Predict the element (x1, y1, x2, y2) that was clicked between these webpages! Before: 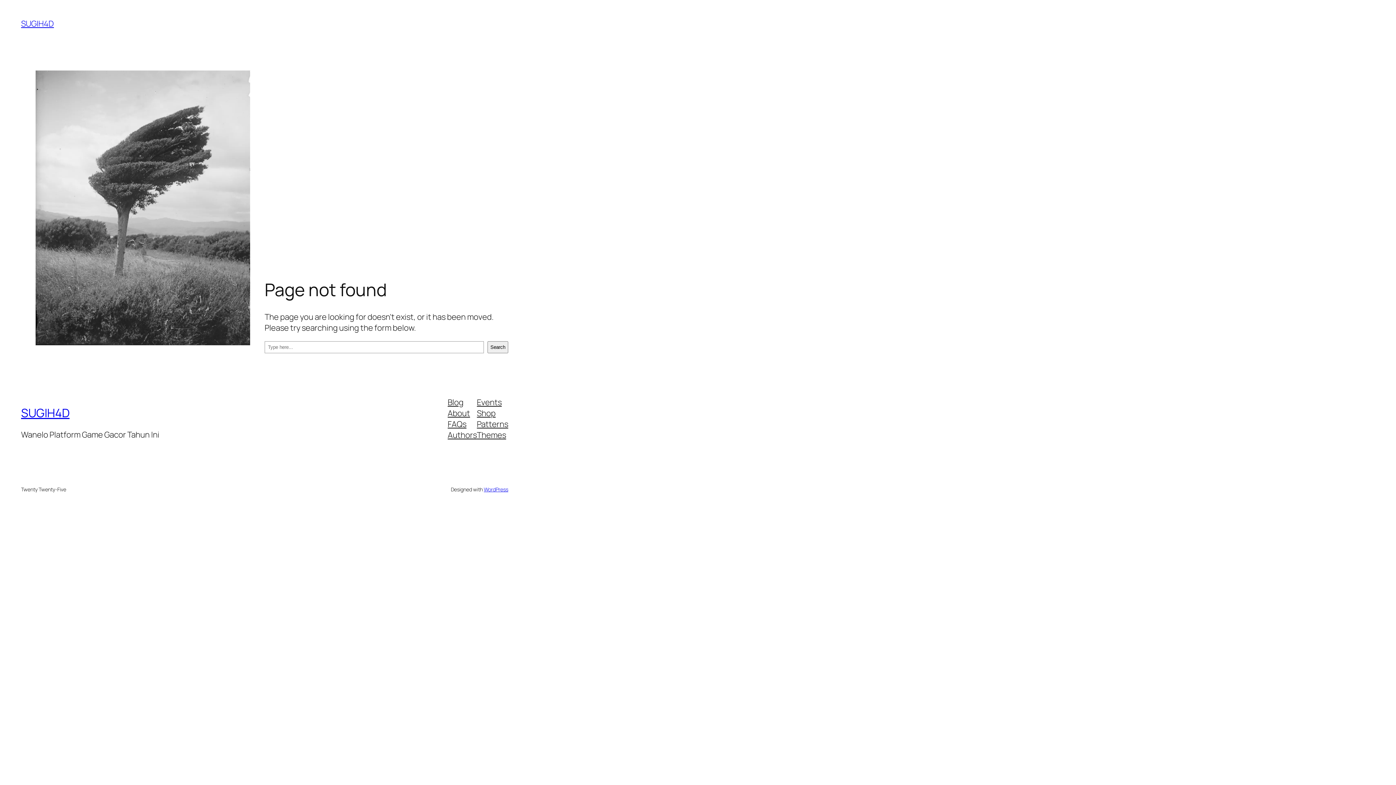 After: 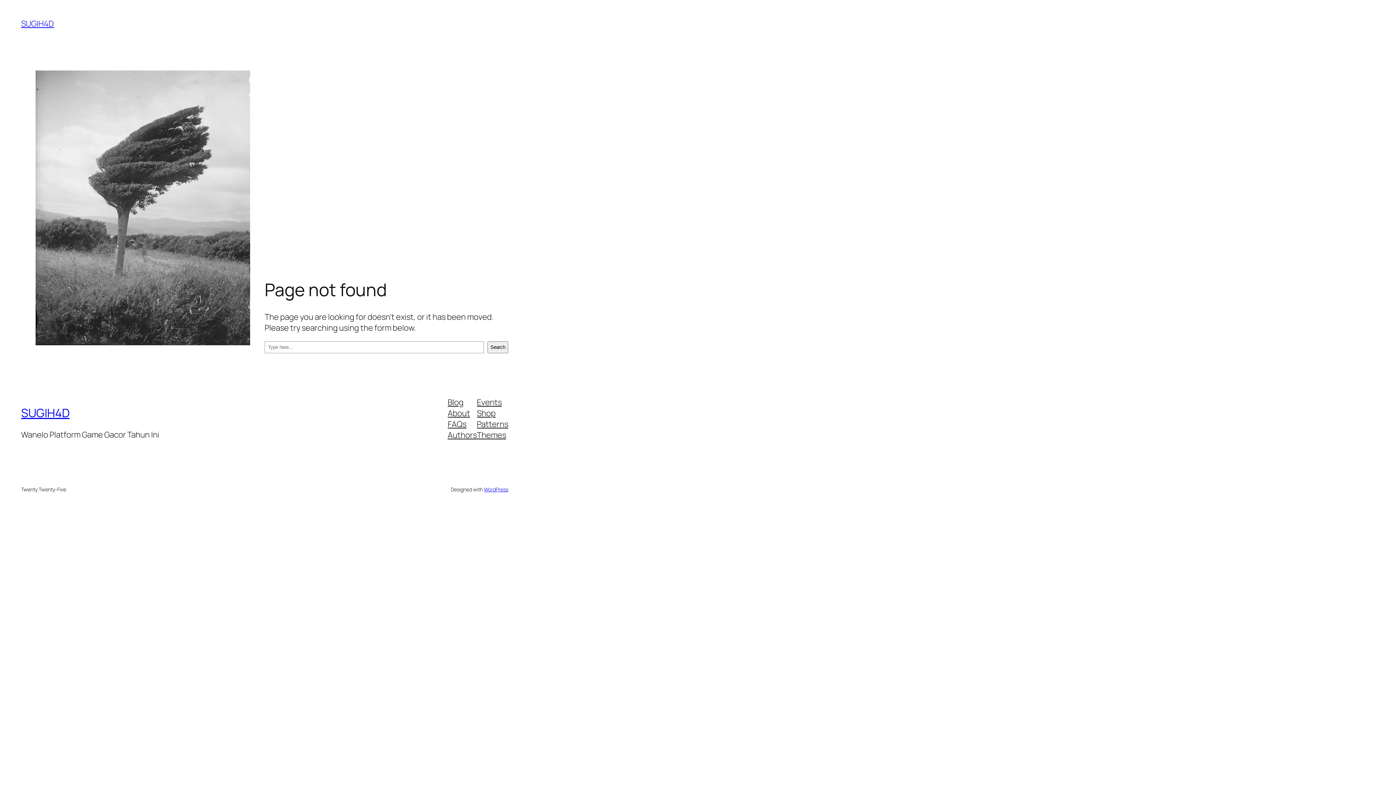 Action: label: Themes bbox: (477, 429, 506, 440)